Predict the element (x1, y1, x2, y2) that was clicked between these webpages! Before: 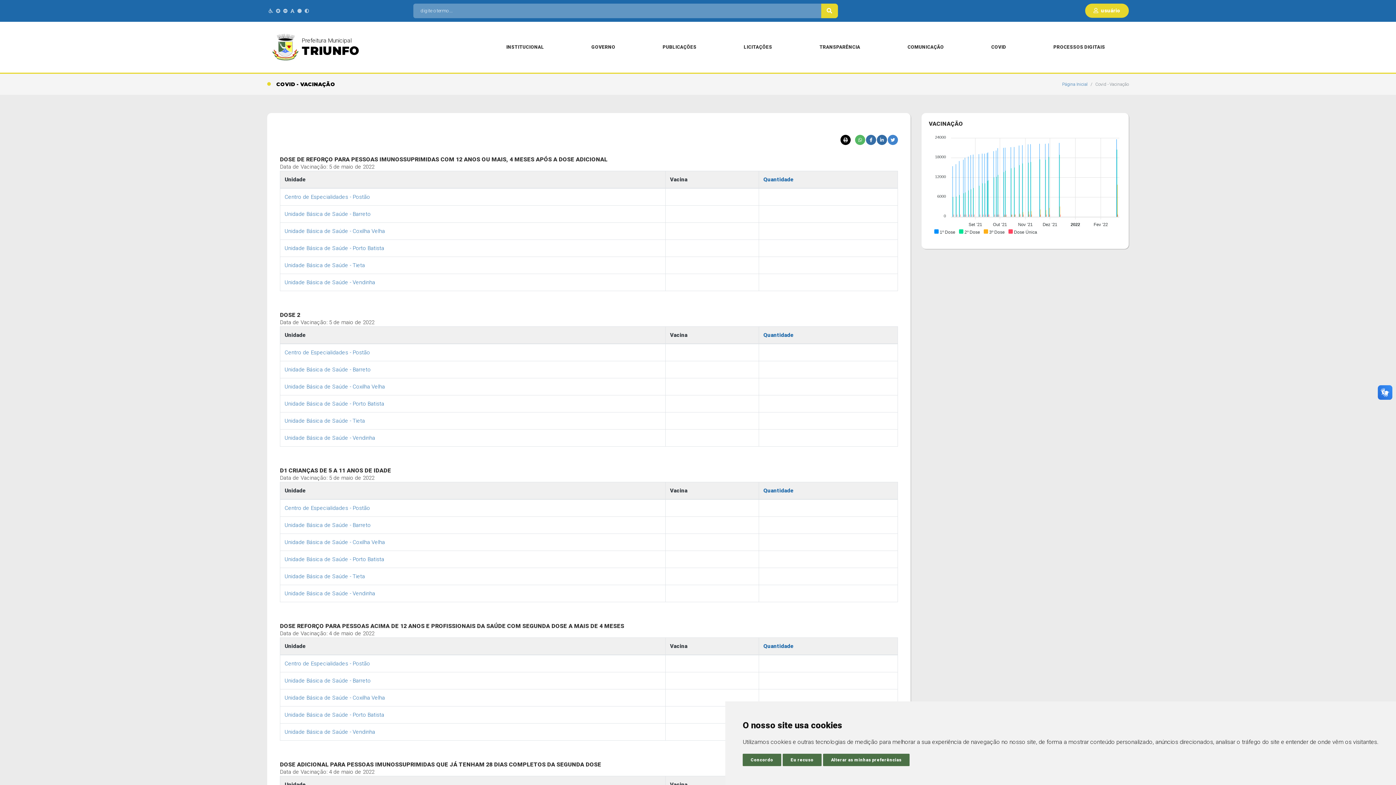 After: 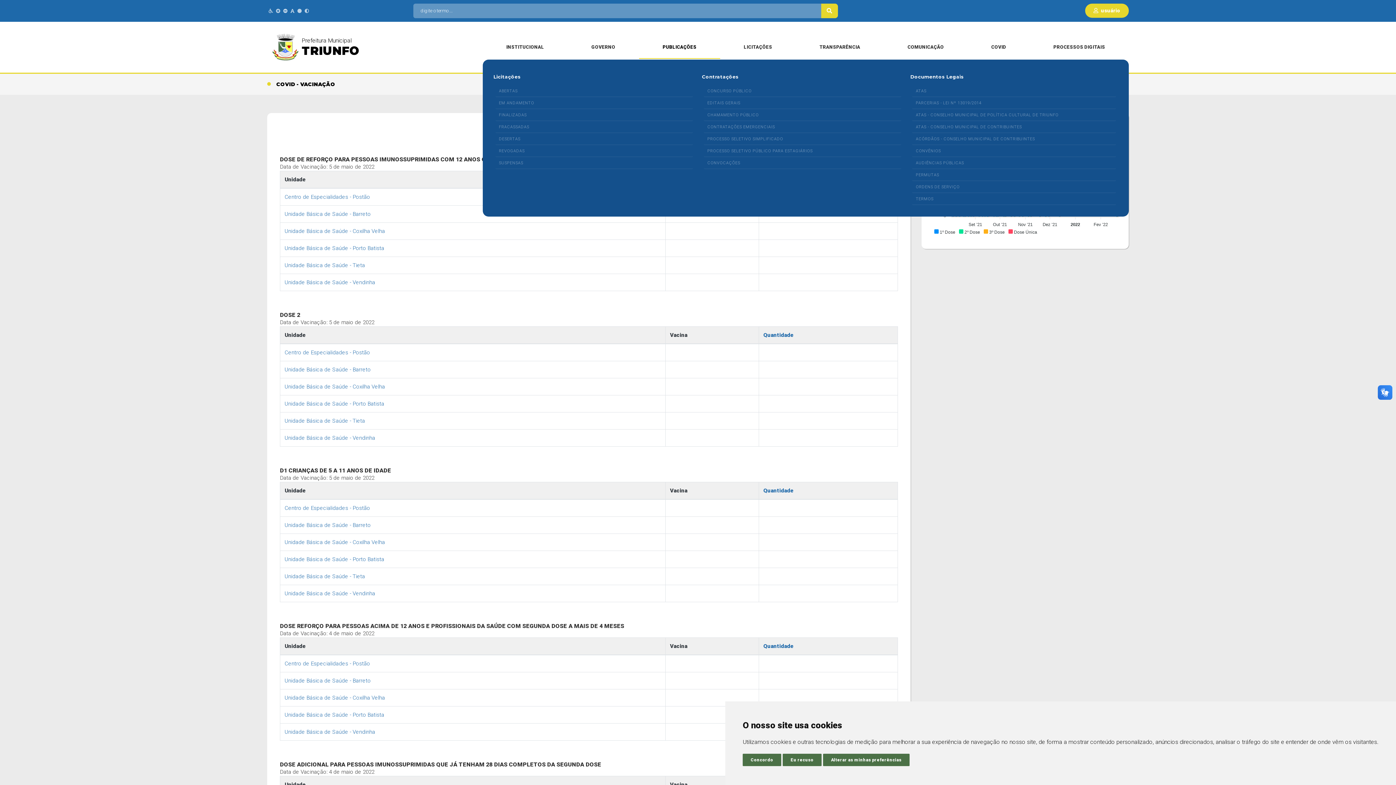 Action: bbox: (639, 36, 720, 58) label: PUBLICAÇÕES